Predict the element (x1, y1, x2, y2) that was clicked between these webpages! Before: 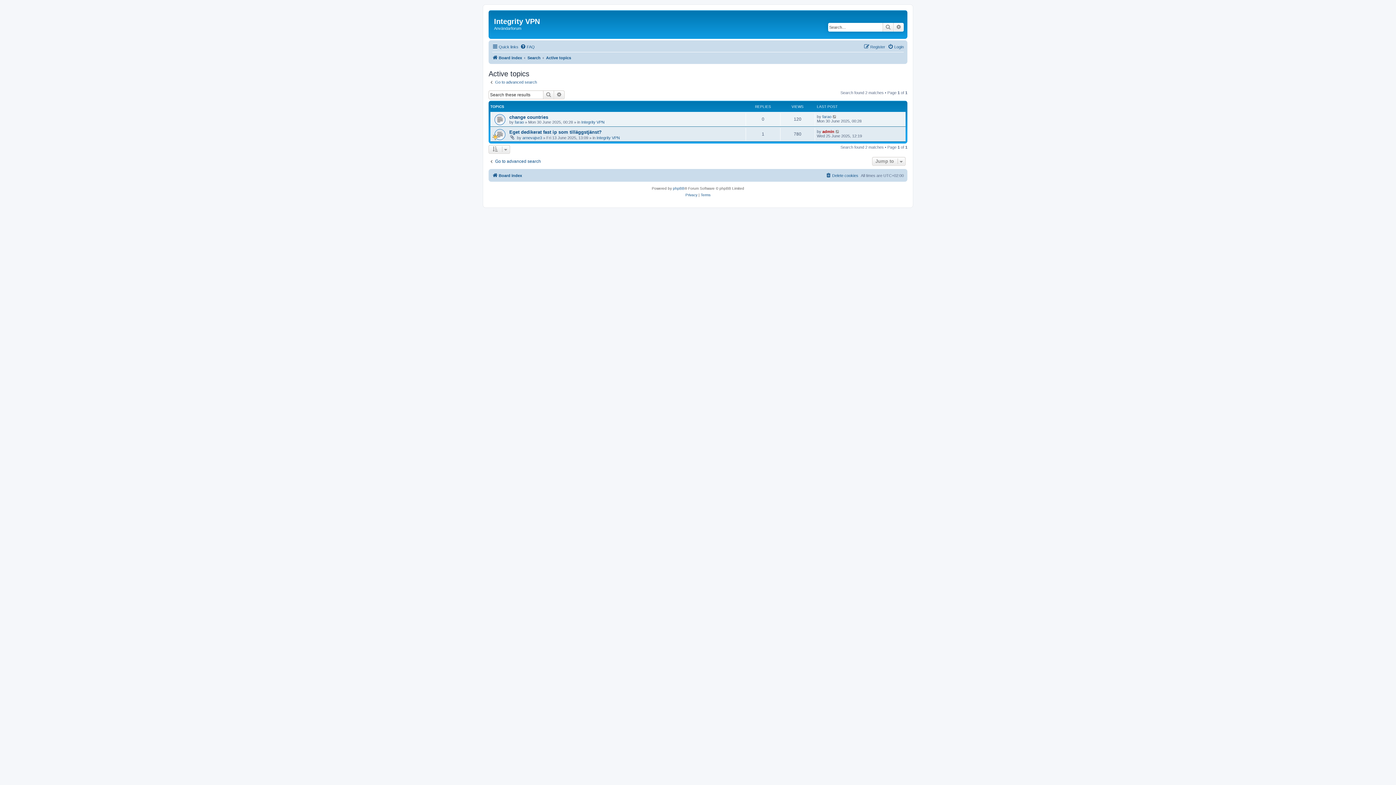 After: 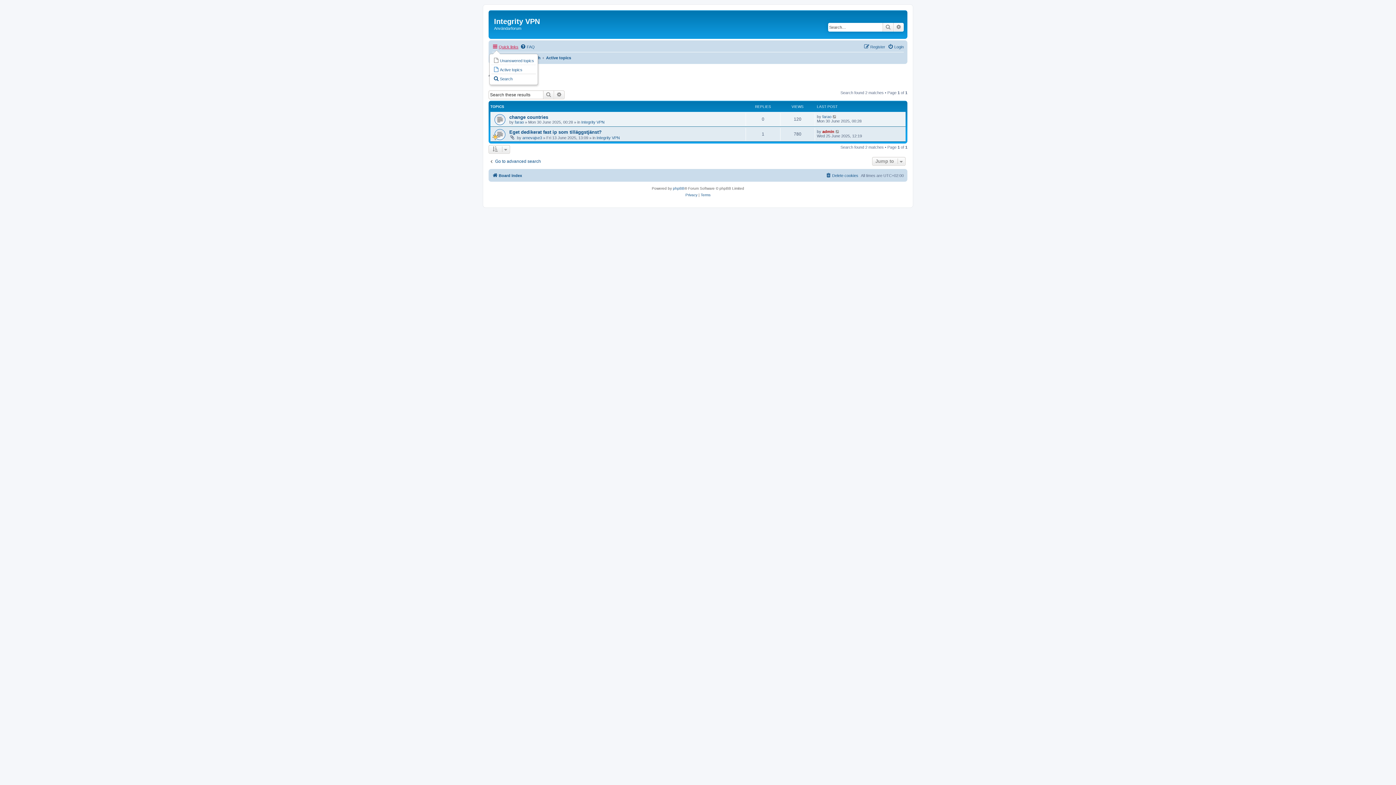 Action: label: Quick links bbox: (492, 42, 518, 51)